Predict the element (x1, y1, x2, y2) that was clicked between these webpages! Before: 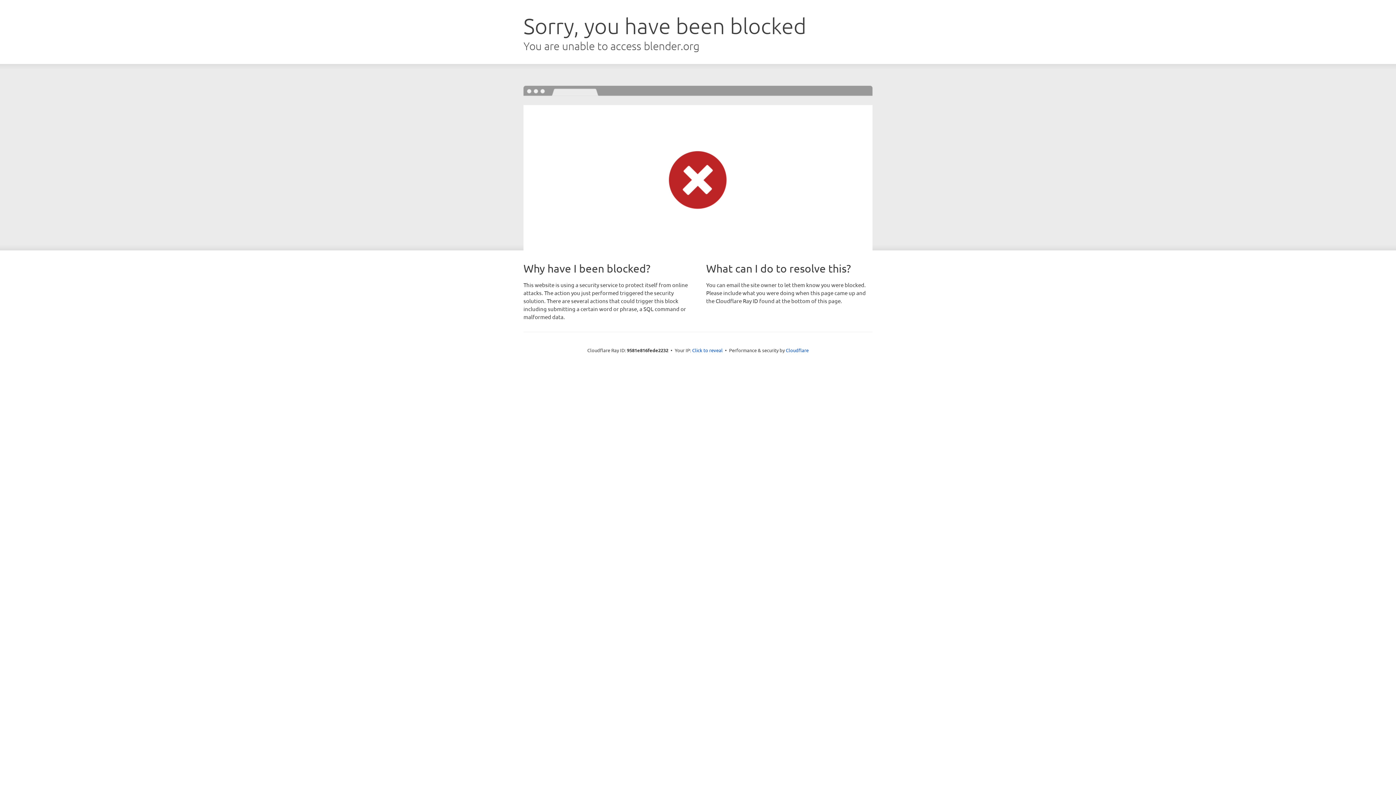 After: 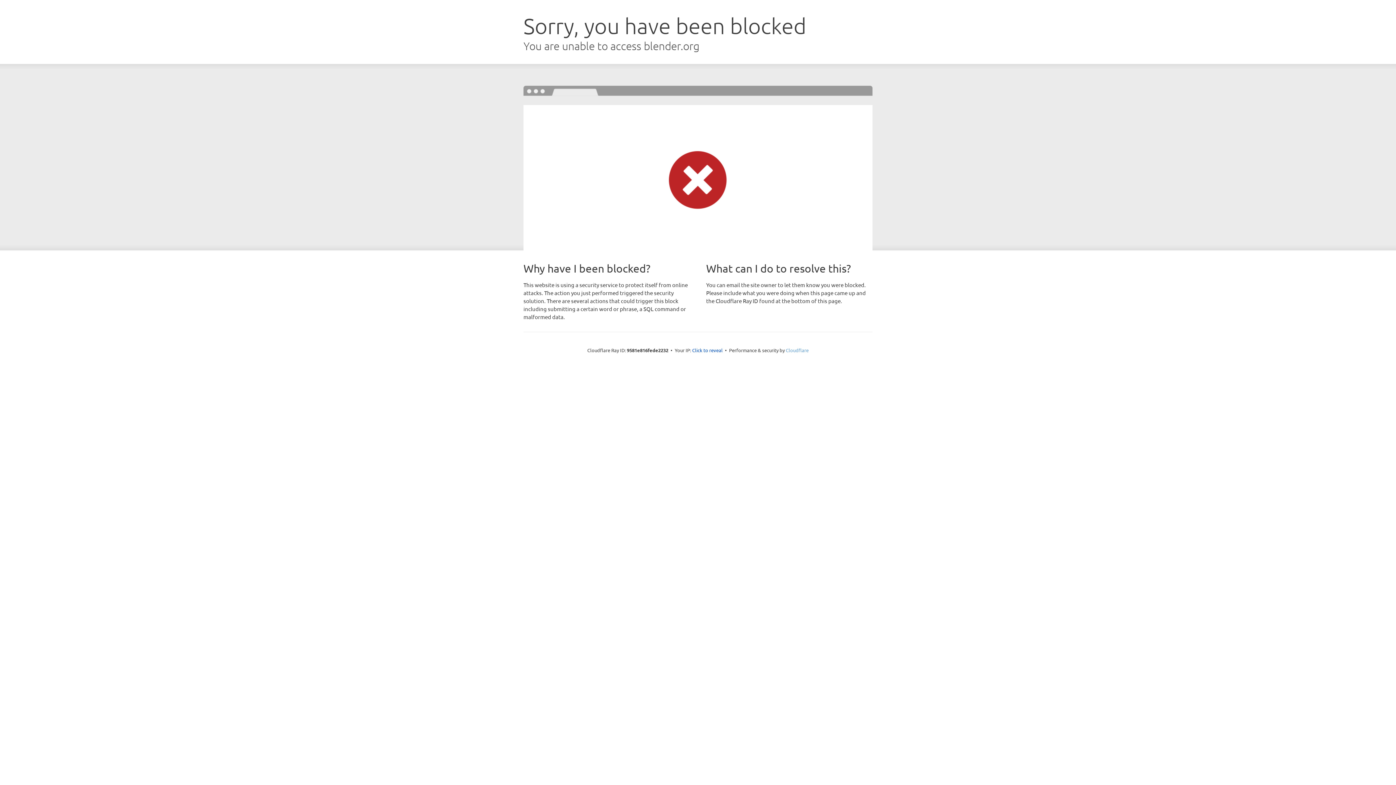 Action: bbox: (786, 347, 808, 353) label: Cloudflare